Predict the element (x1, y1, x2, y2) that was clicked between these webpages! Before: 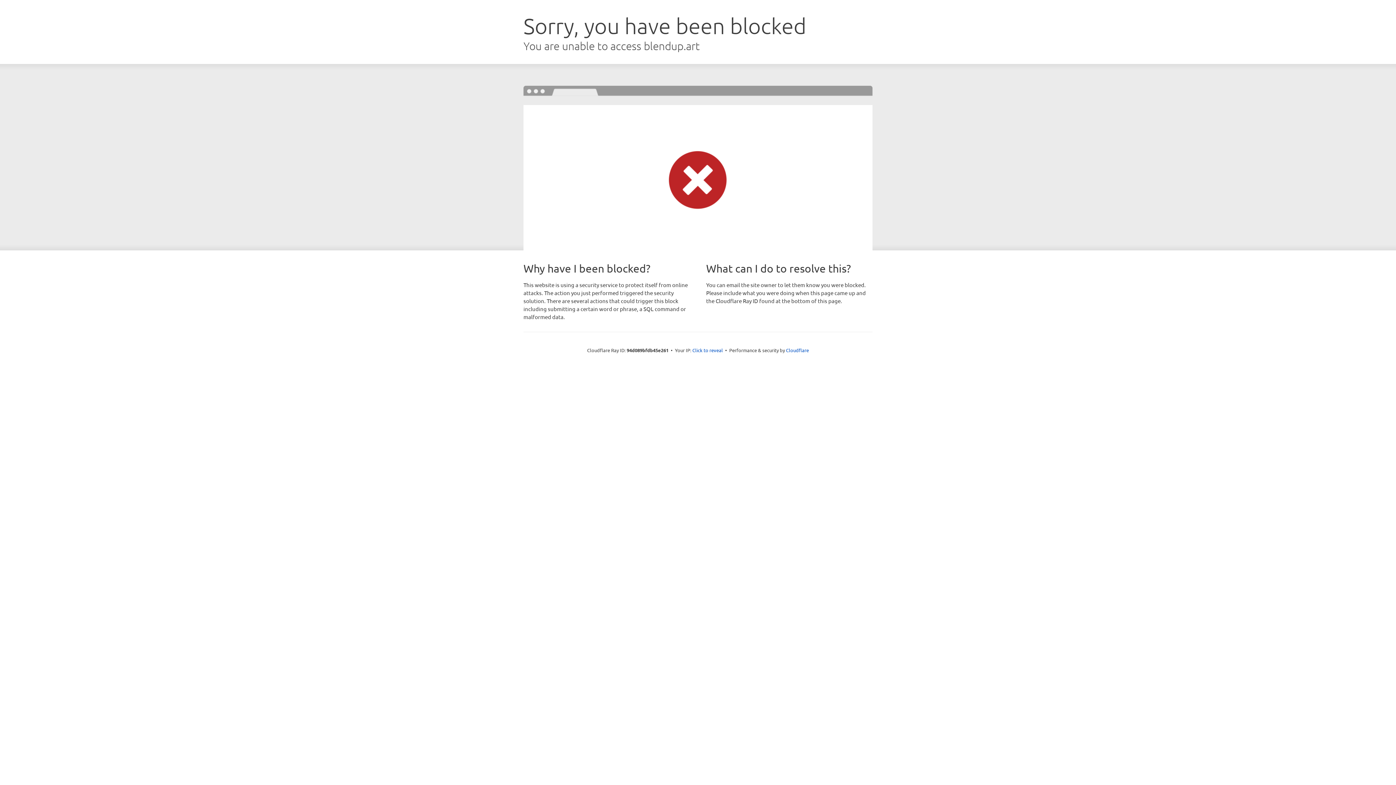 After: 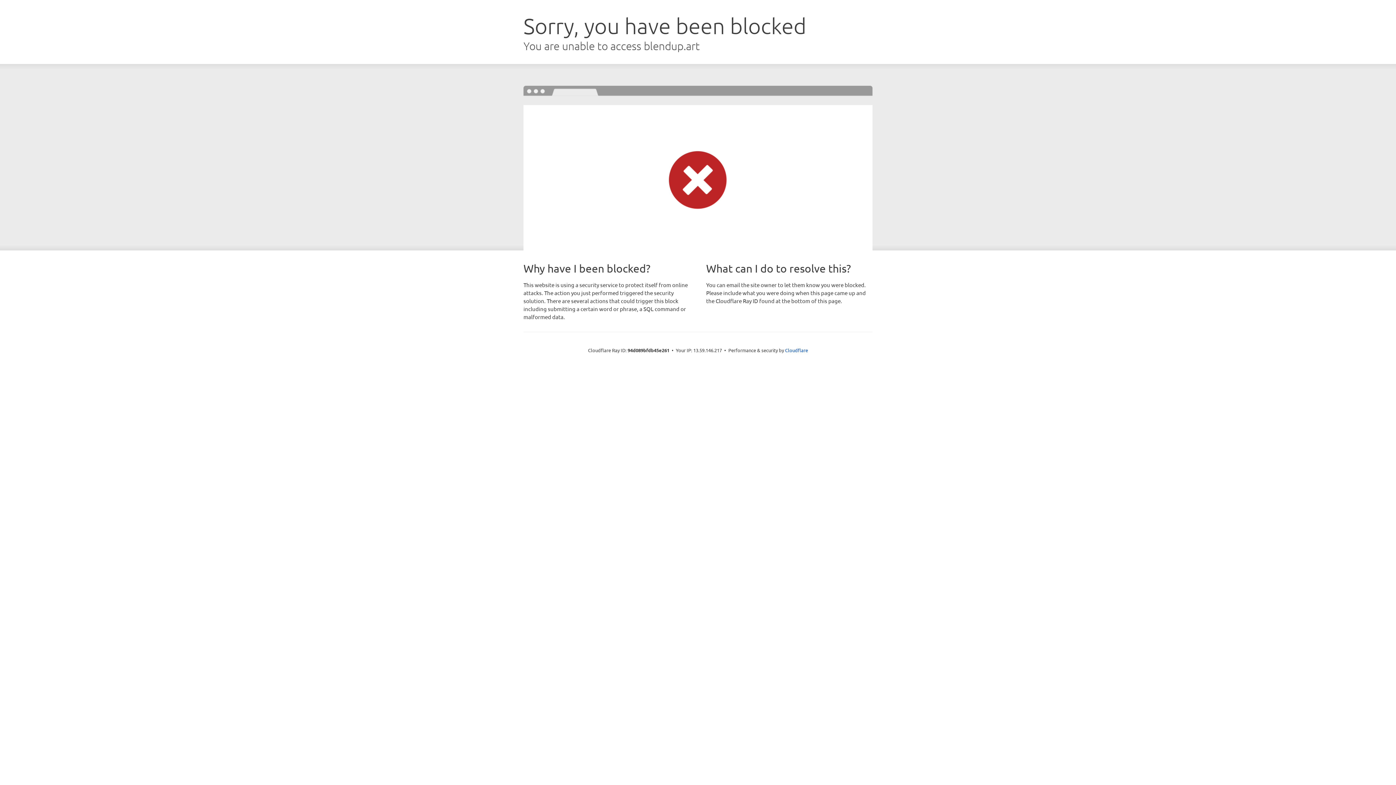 Action: bbox: (692, 346, 723, 353) label: Click to reveal